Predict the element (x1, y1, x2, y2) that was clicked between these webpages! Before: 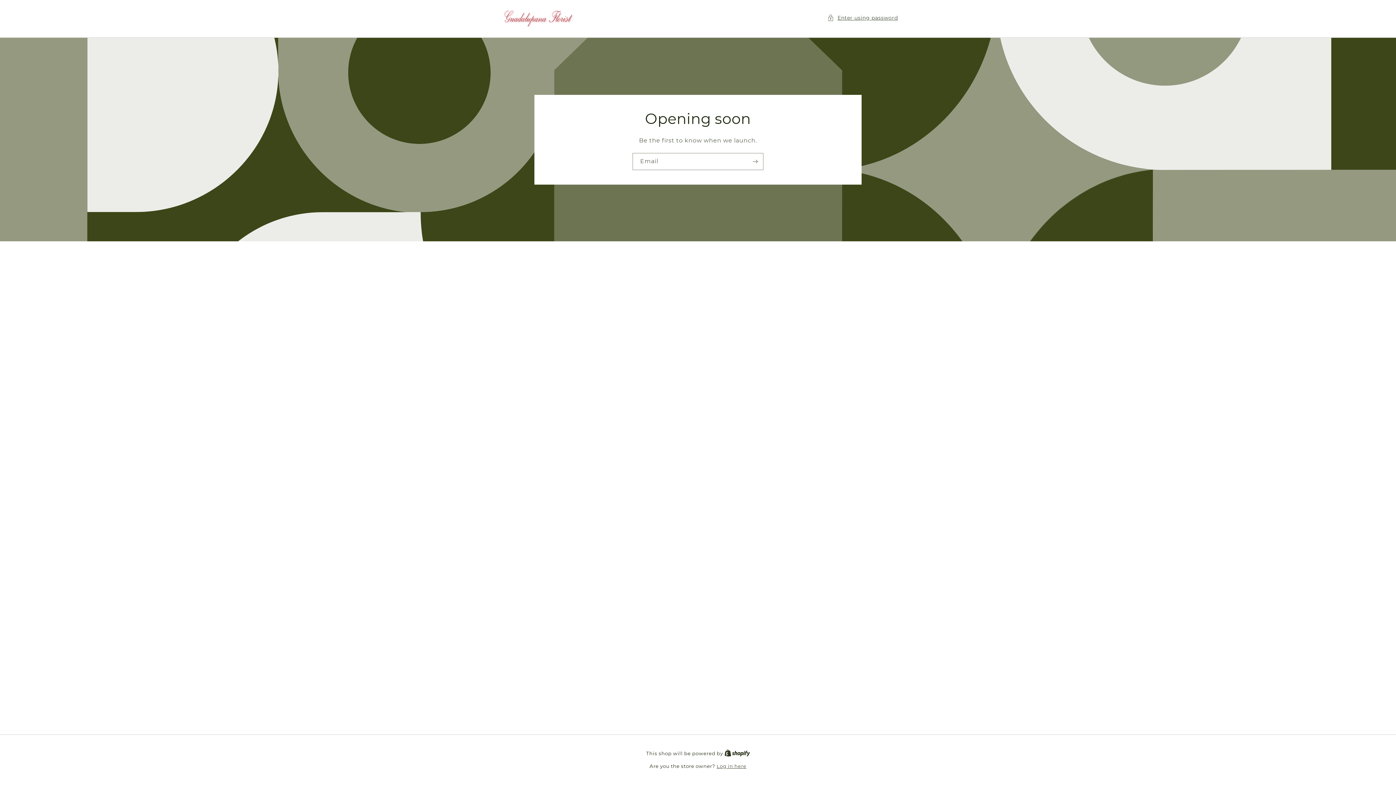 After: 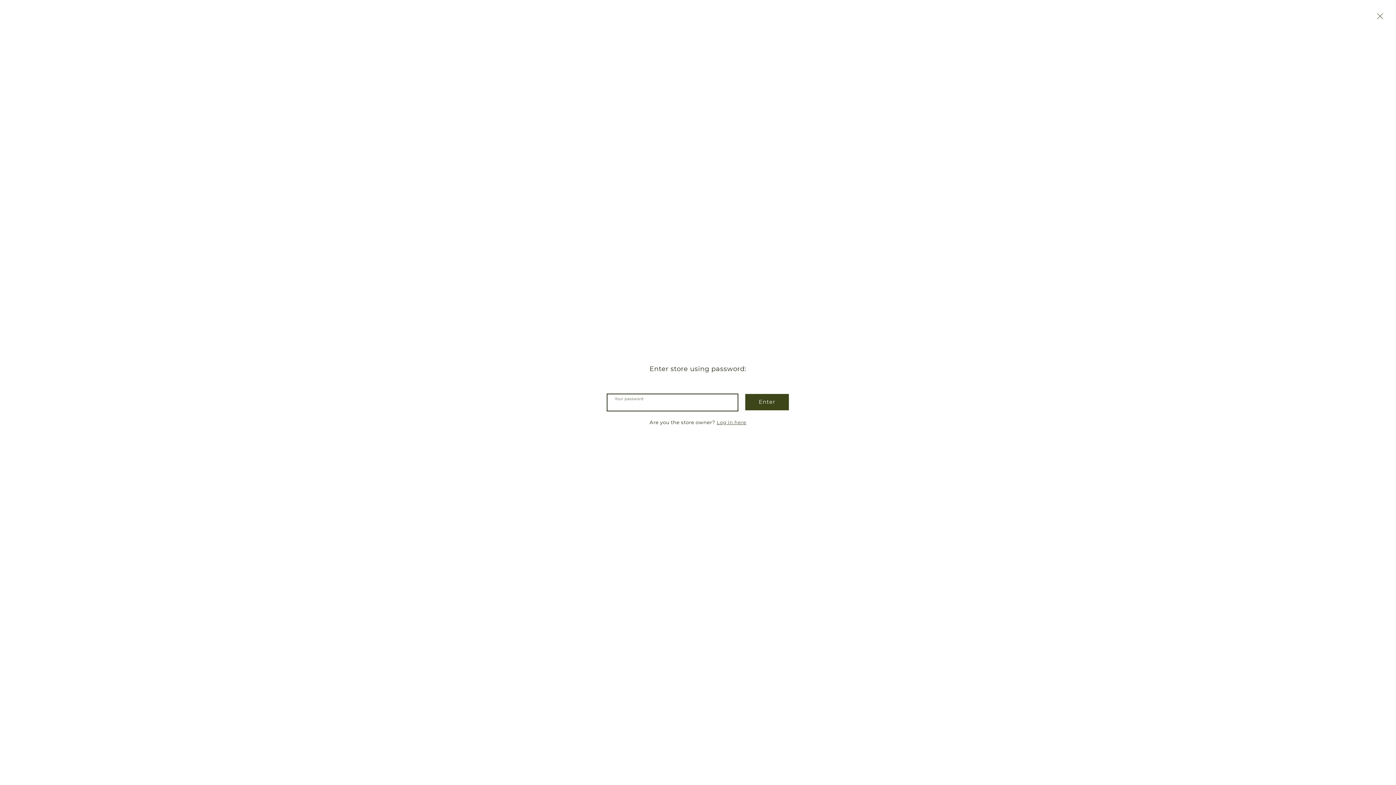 Action: bbox: (827, 13, 898, 22) label: Enter using password